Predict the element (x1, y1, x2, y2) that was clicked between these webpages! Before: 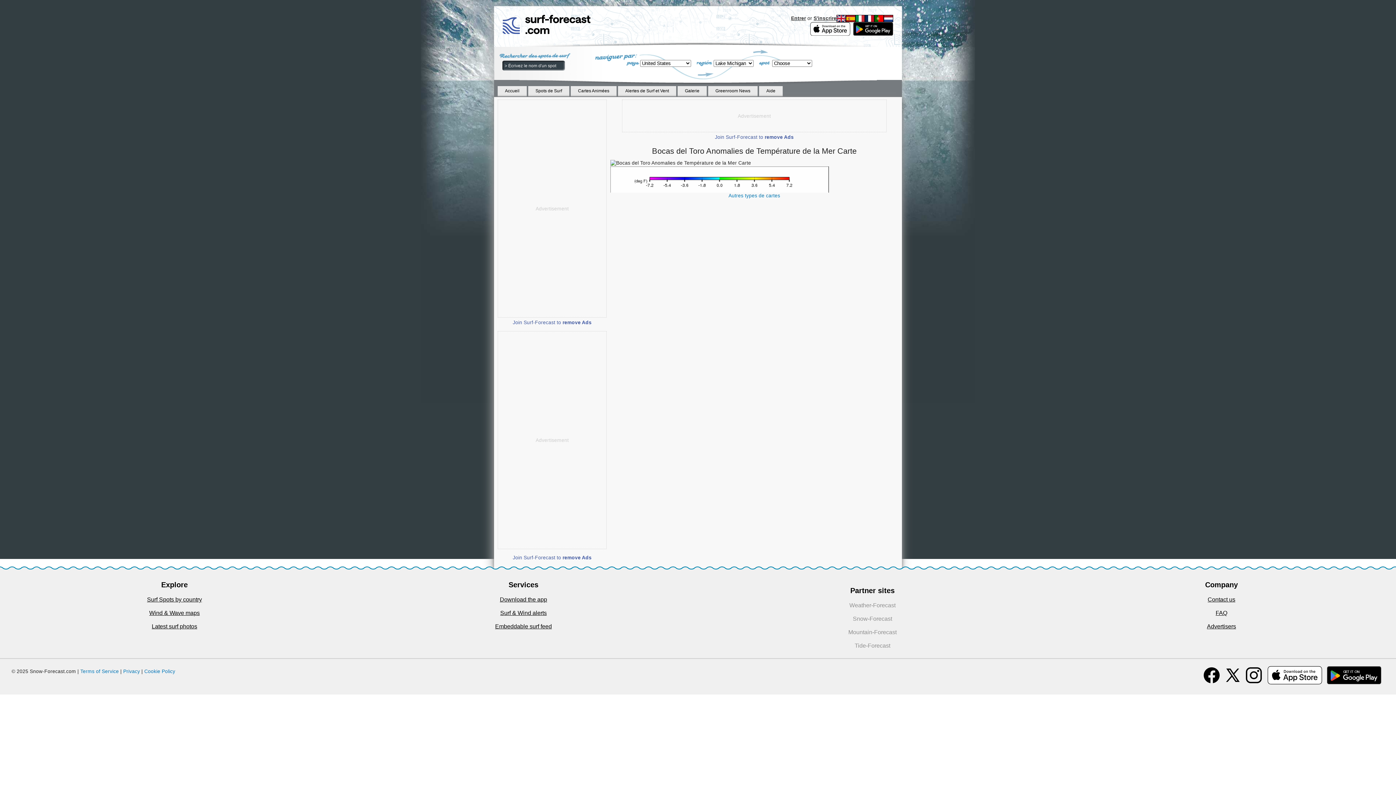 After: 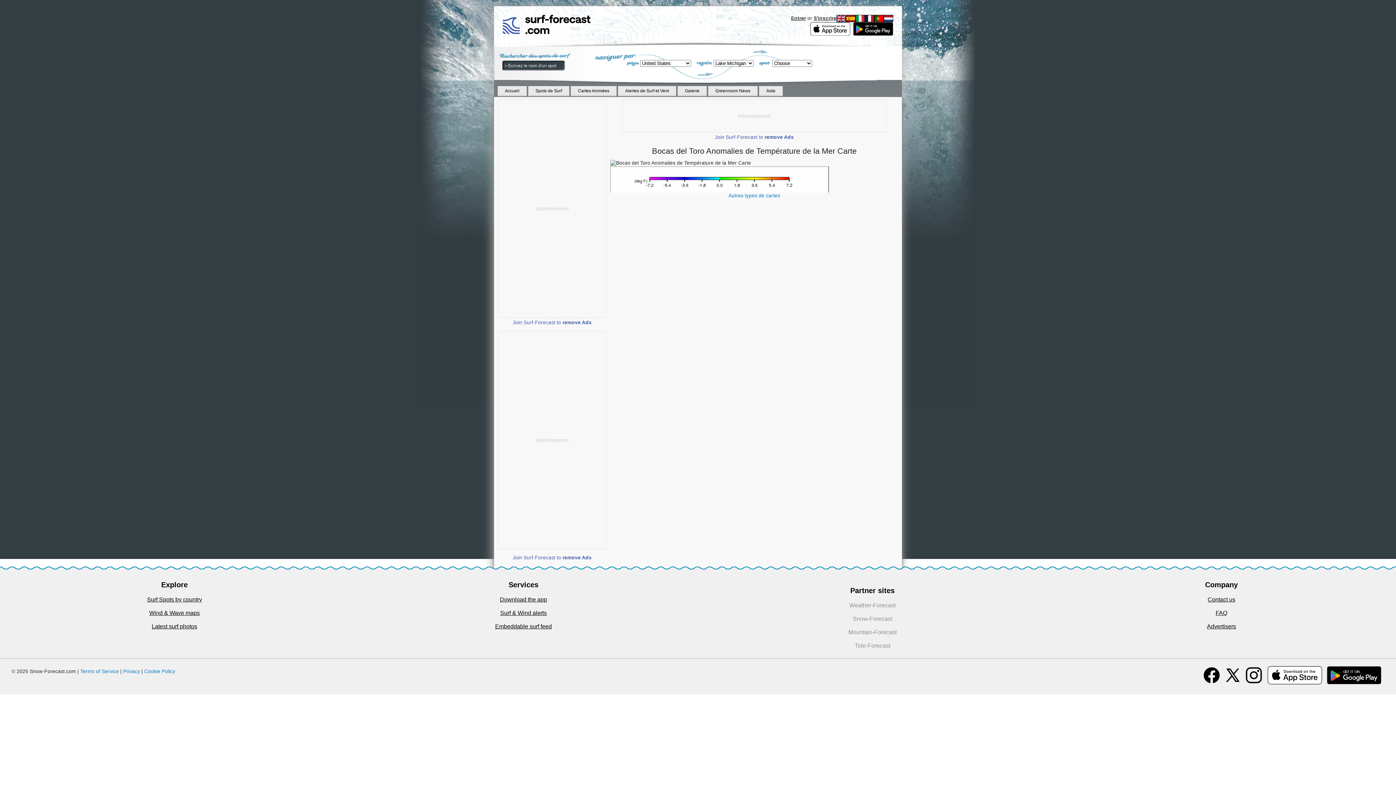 Action: bbox: (1244, 672, 1263, 677)